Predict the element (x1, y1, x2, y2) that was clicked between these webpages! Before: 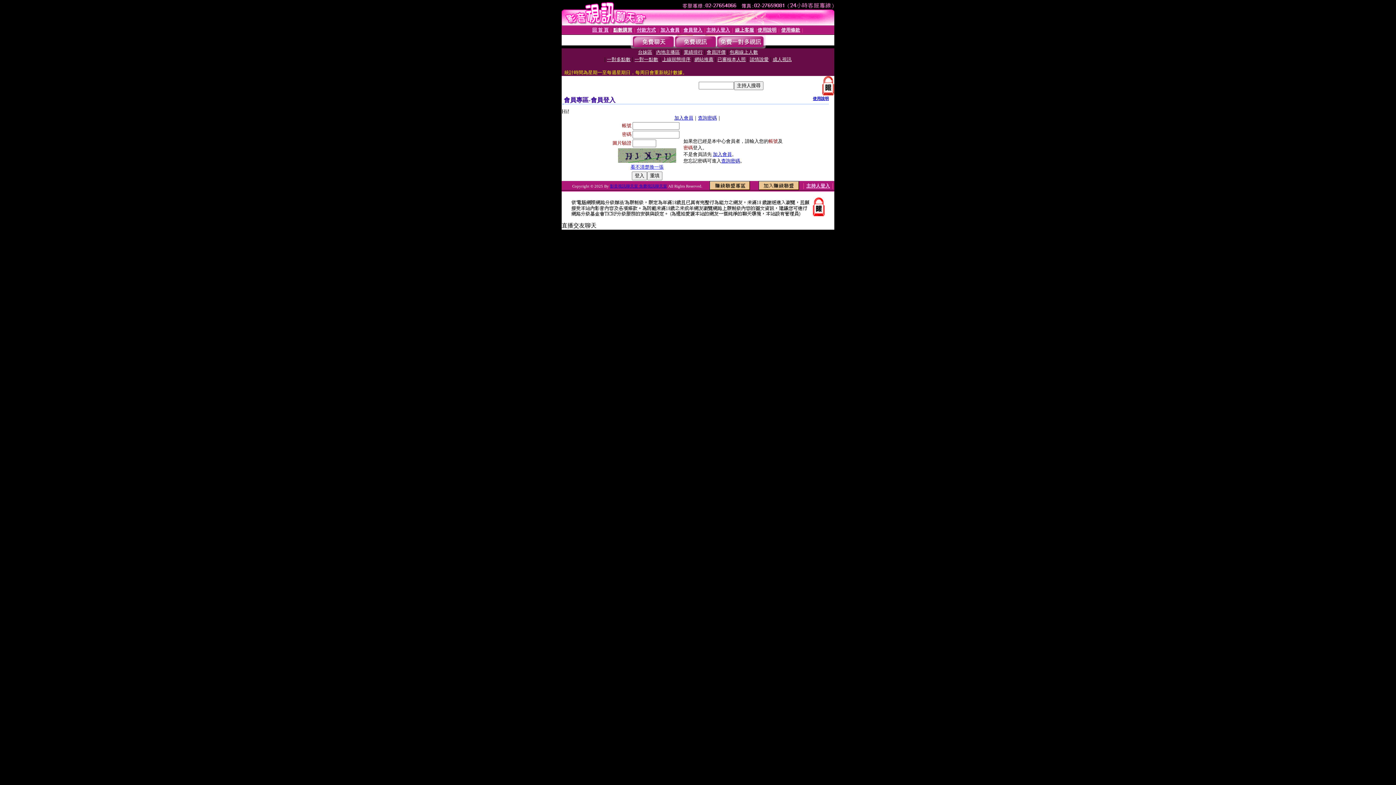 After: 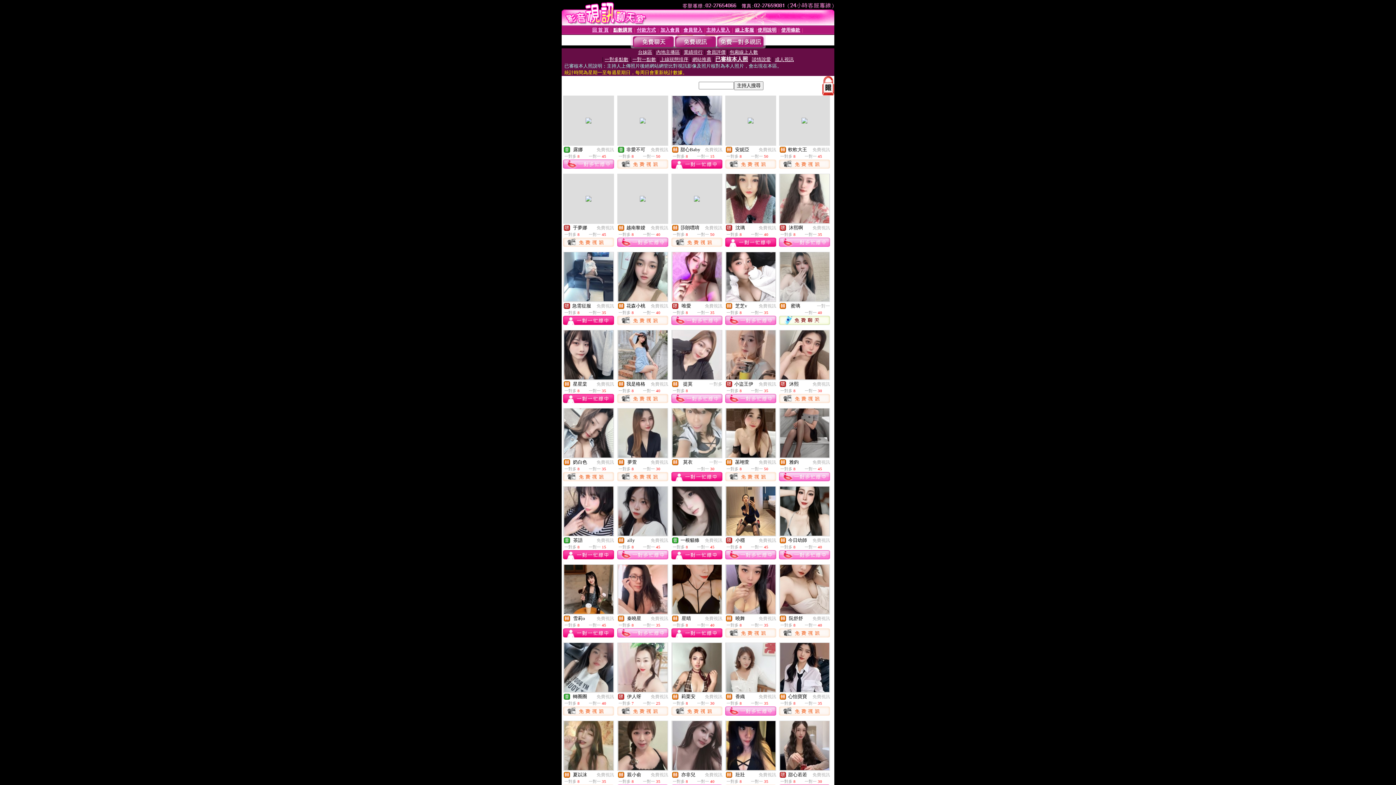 Action: label: 已審核本人照 bbox: (717, 56, 746, 62)